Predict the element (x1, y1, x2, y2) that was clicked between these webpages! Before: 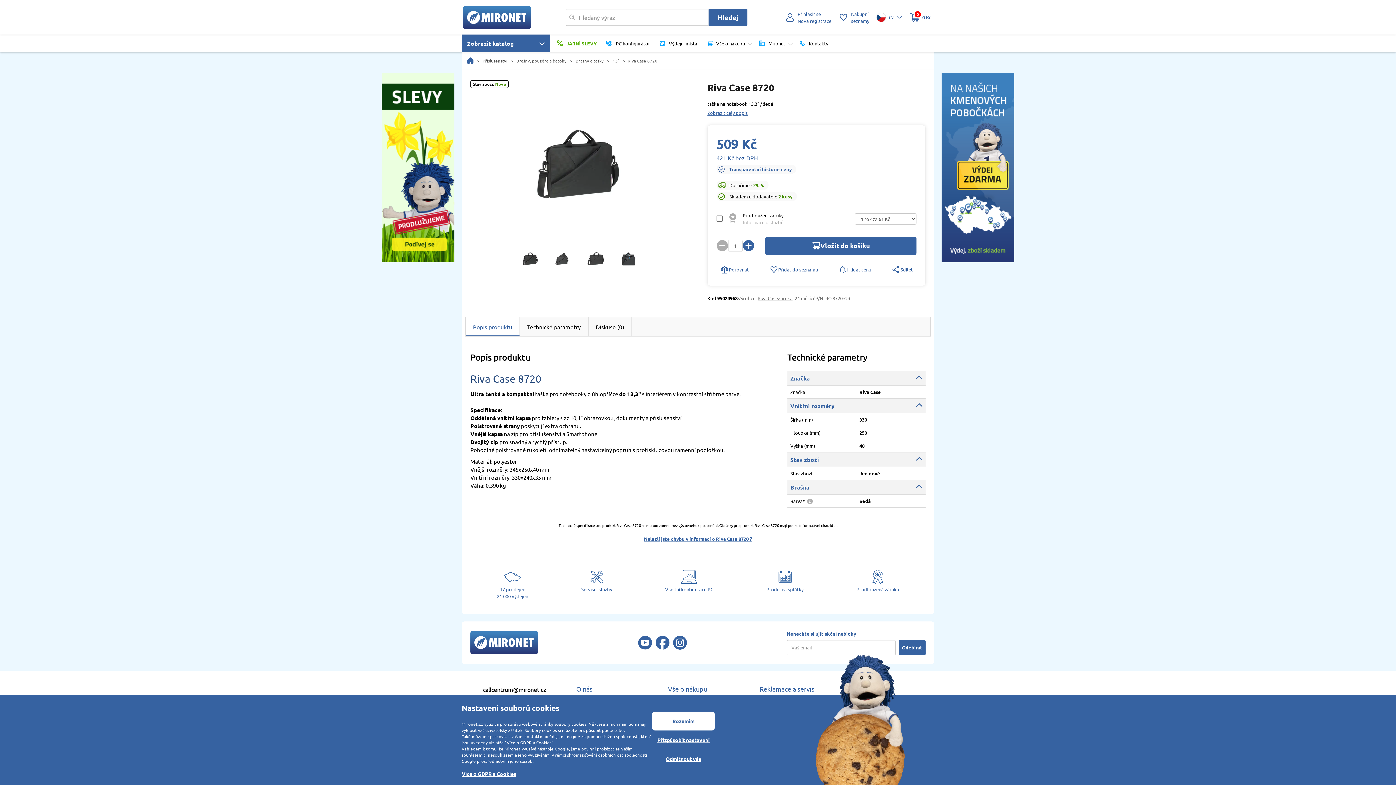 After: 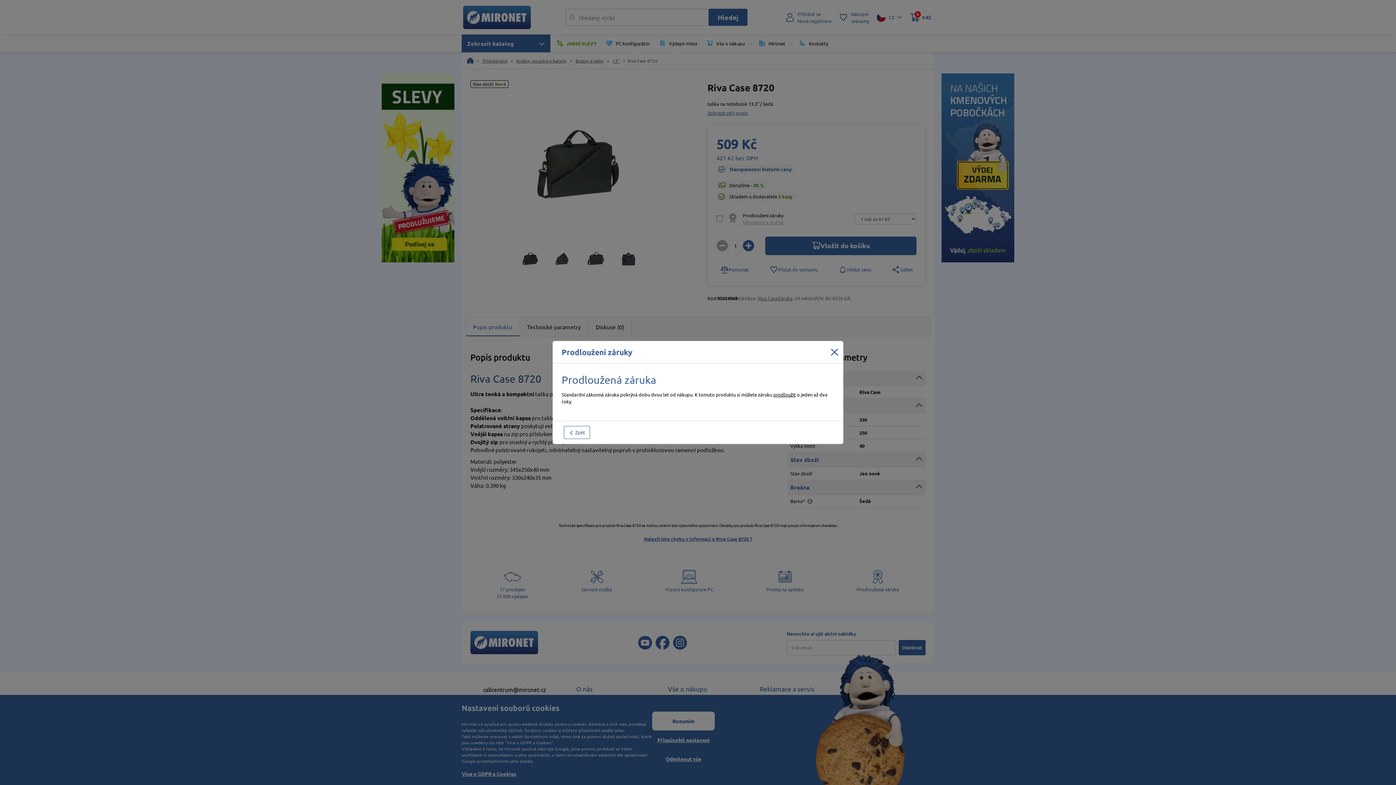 Action: label: Informace o službě bbox: (742, 219, 783, 225)